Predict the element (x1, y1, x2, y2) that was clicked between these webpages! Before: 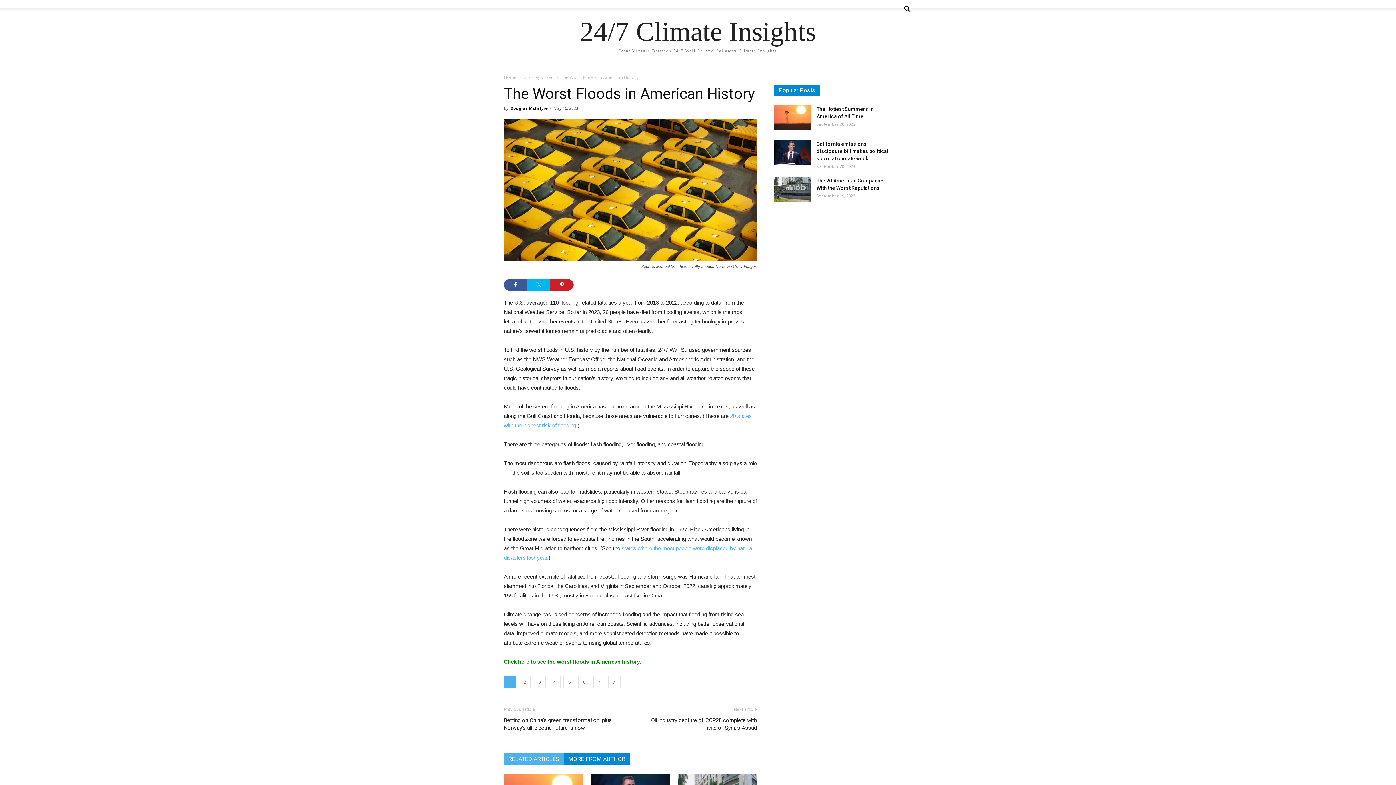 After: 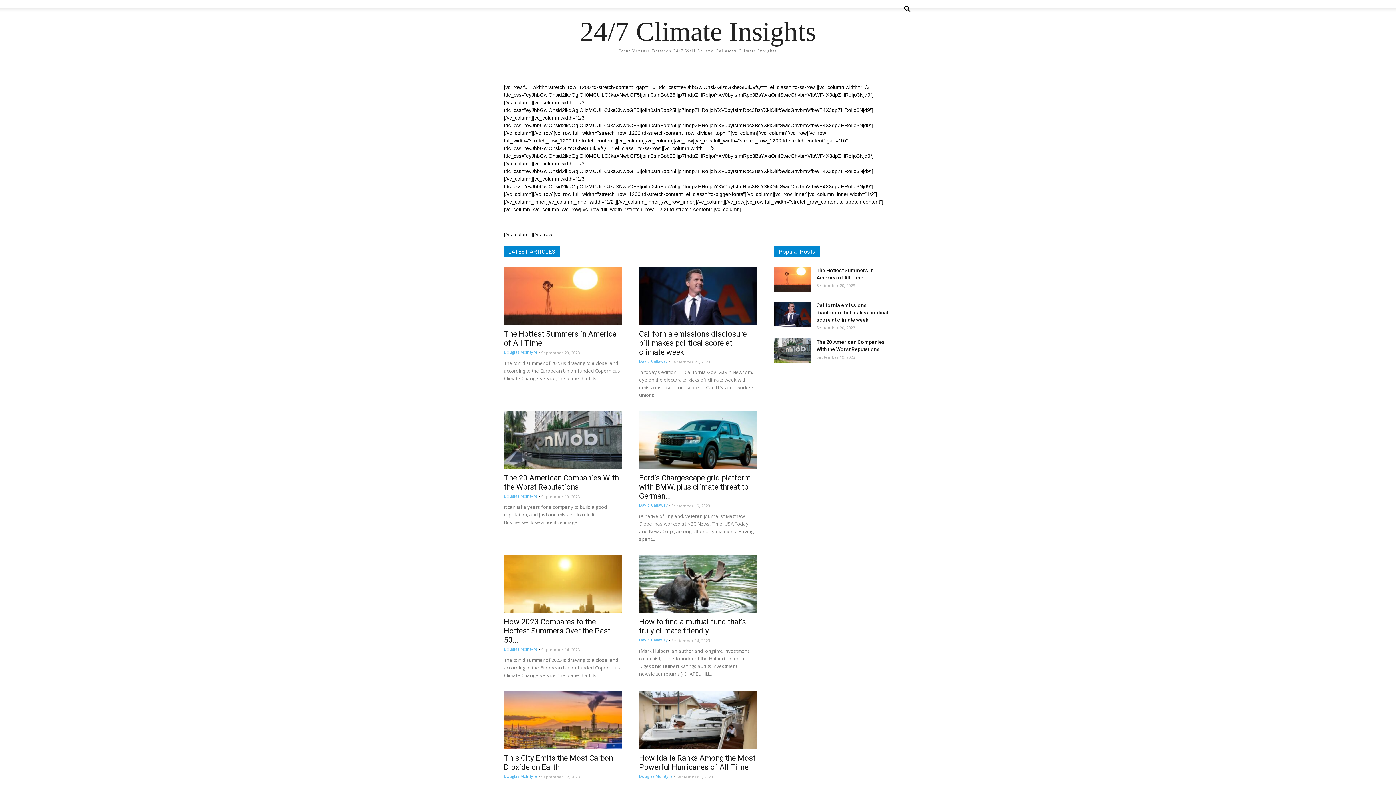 Action: label: 24/7 Climate Insights Joint Venture Between 24/7 Wall St. and Callaway Climate Insights bbox: (500, 17, 896, 56)